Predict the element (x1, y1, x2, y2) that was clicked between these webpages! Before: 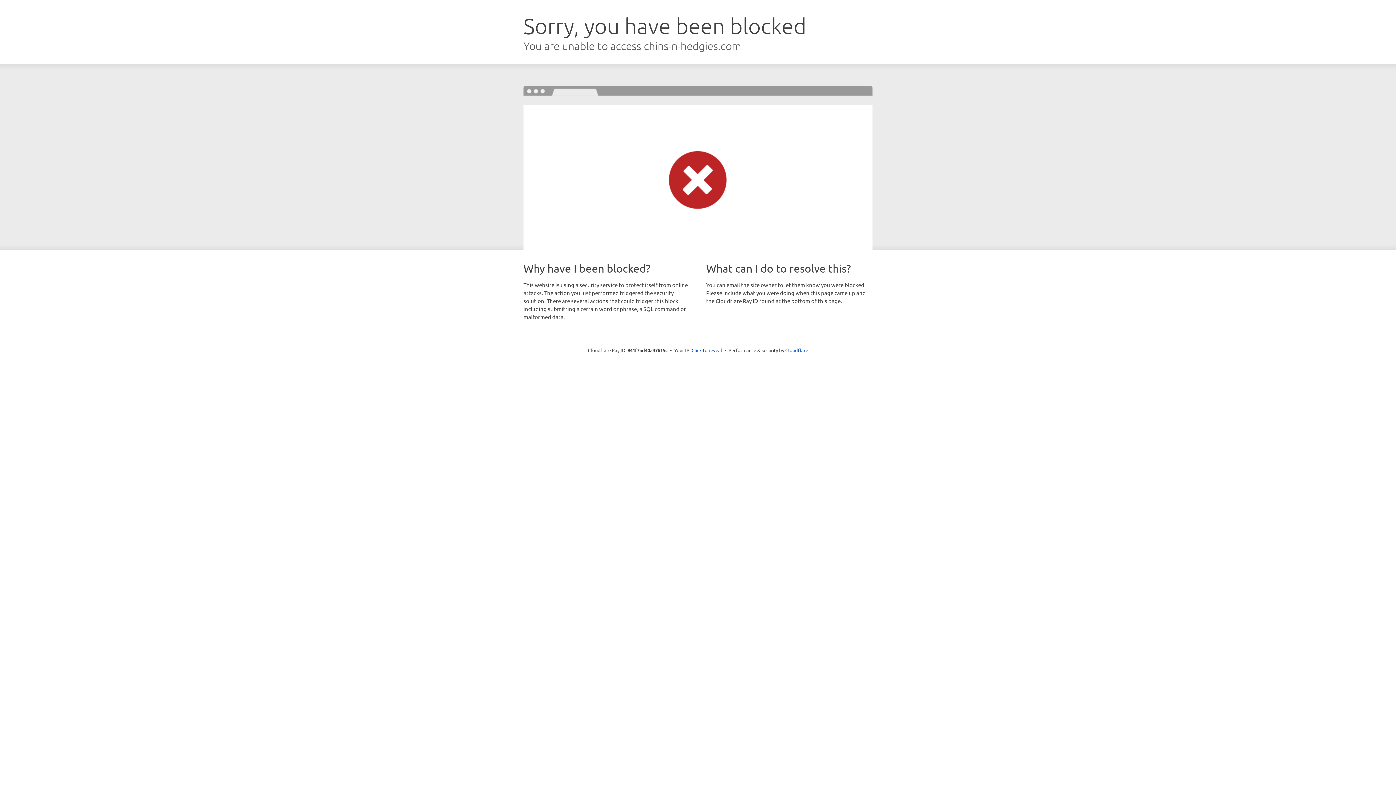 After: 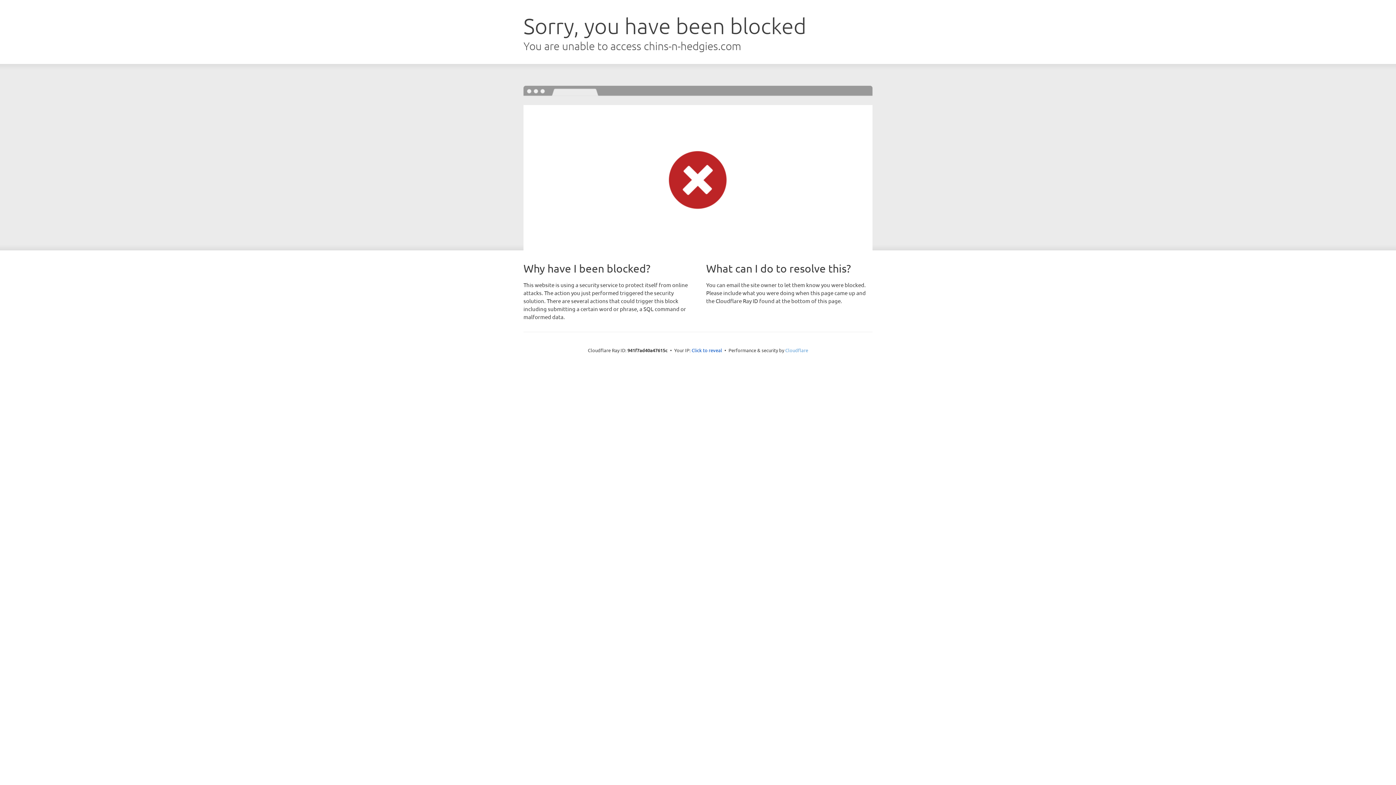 Action: bbox: (785, 347, 808, 353) label: Cloudflare